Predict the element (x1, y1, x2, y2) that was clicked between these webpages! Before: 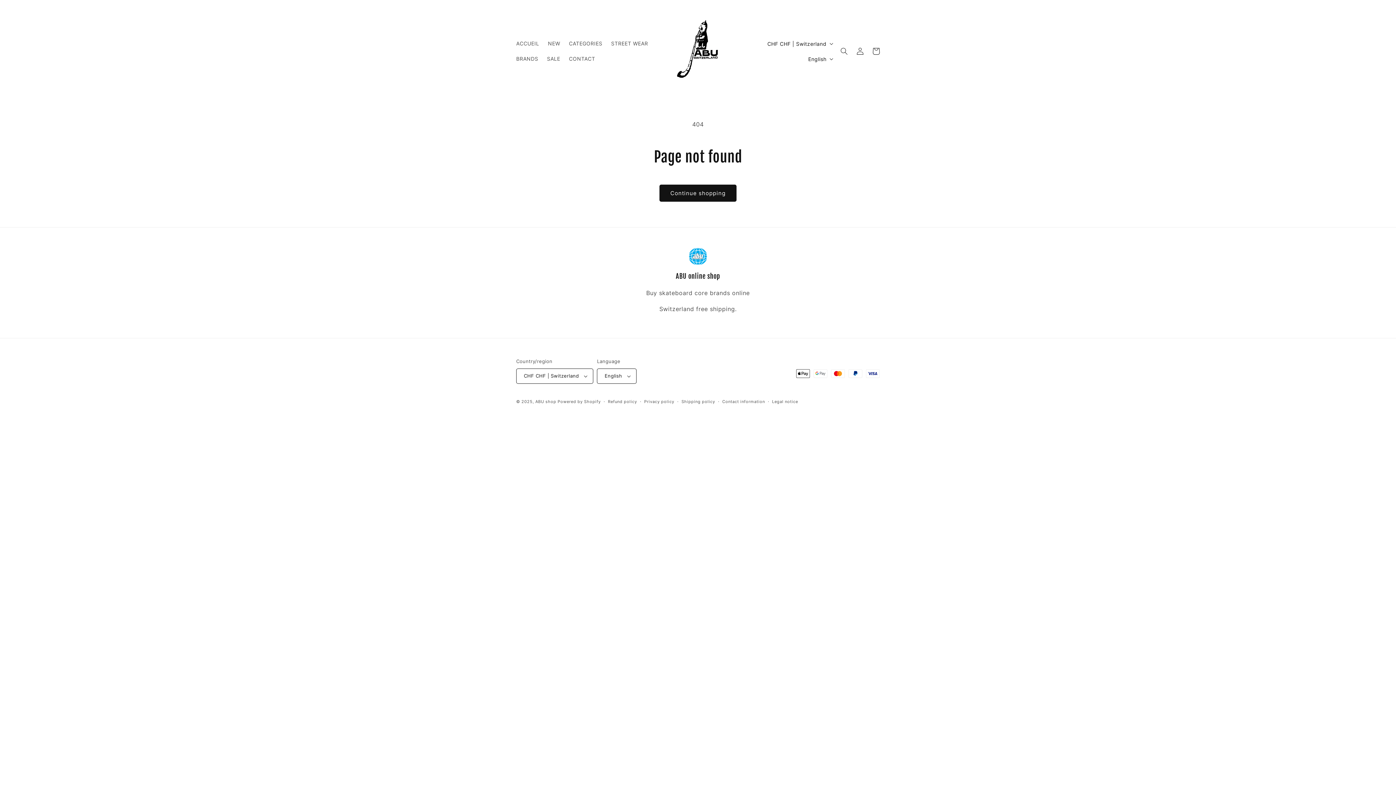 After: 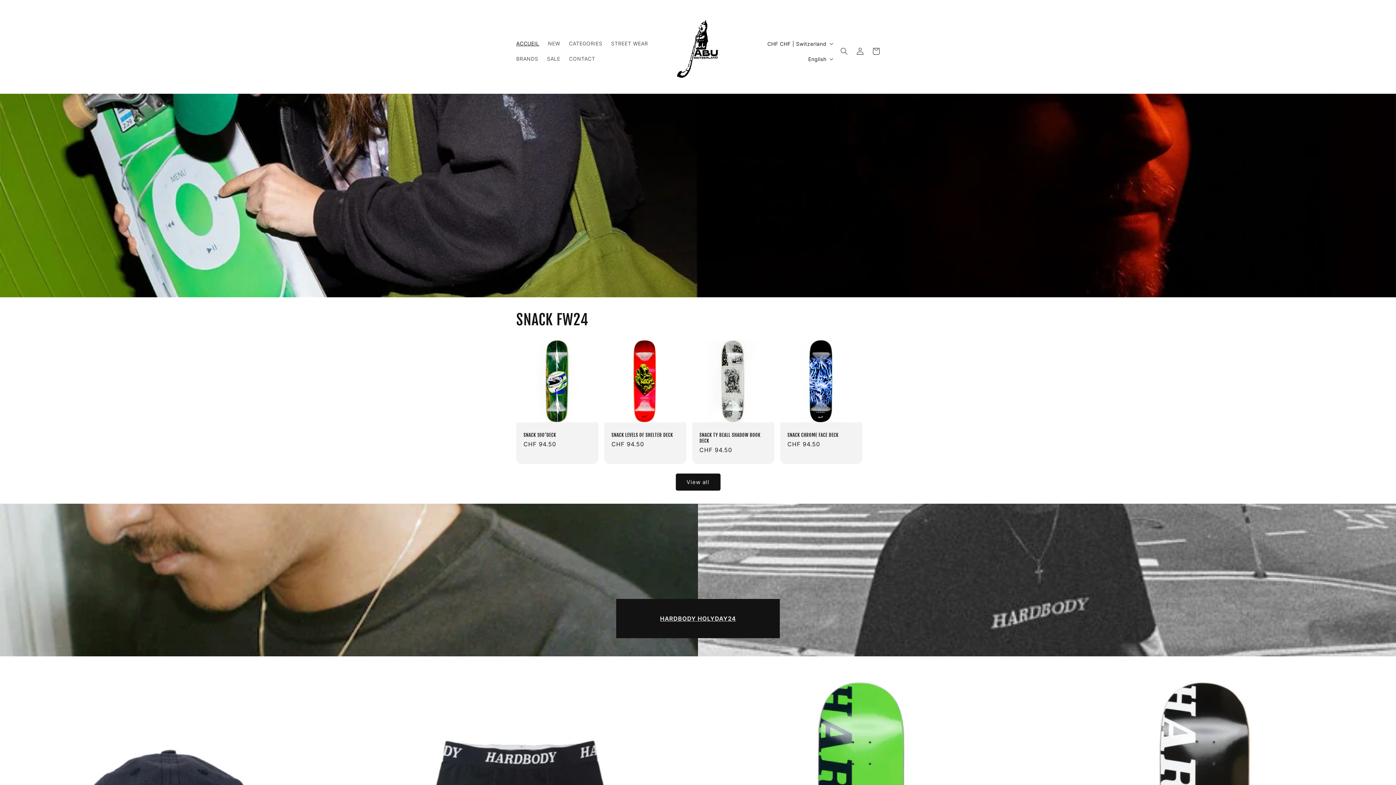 Action: bbox: (535, 399, 556, 404) label: ABU shop